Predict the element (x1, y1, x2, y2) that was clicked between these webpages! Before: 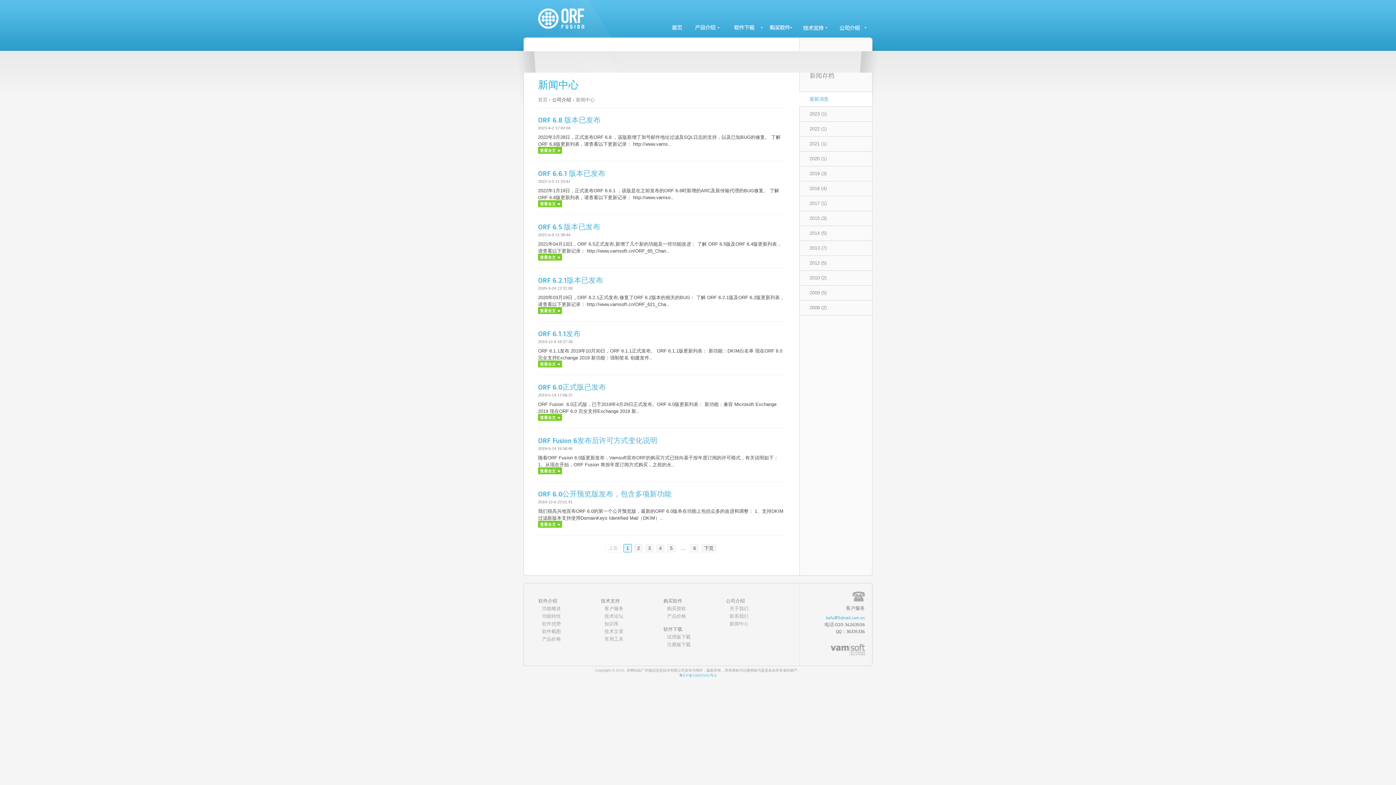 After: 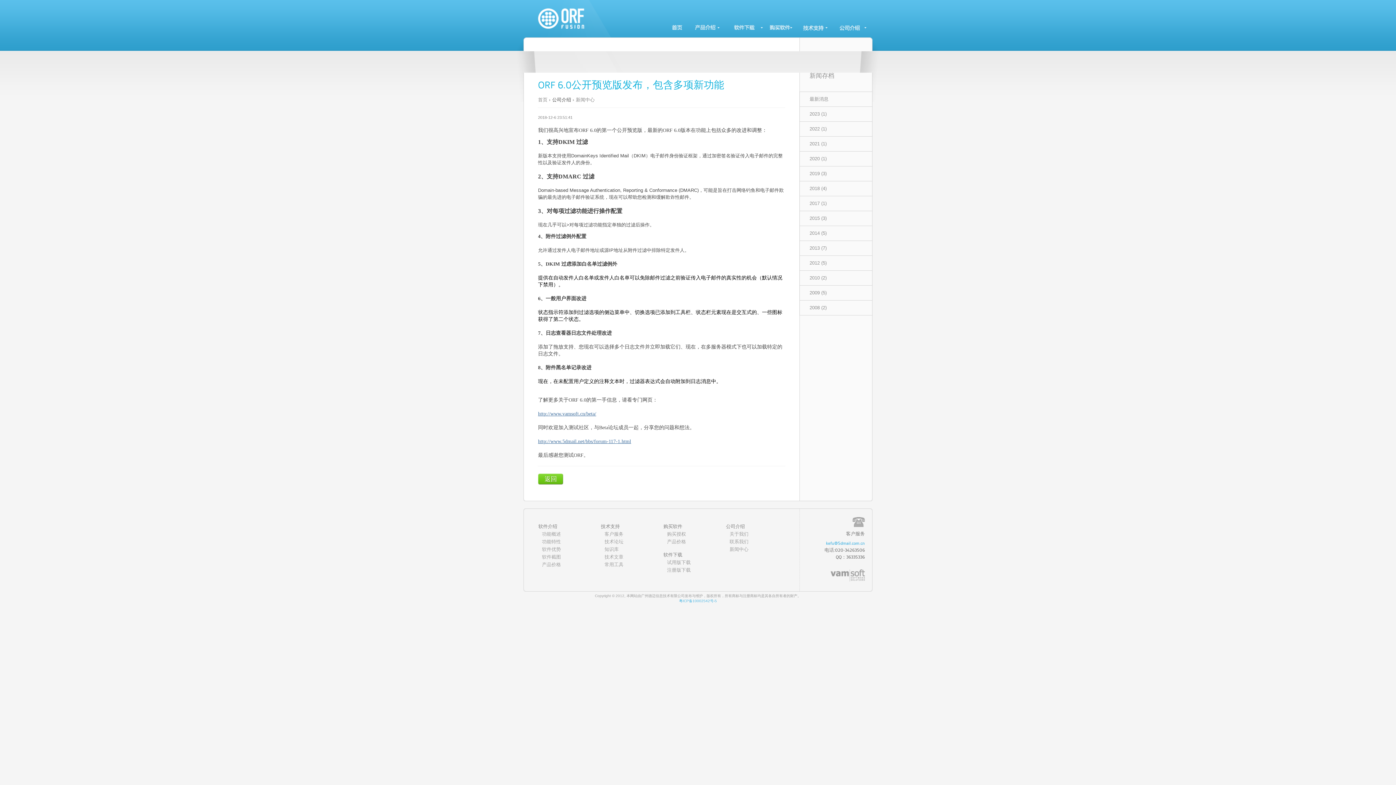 Action: label: 查看全文 bbox: (538, 521, 562, 528)